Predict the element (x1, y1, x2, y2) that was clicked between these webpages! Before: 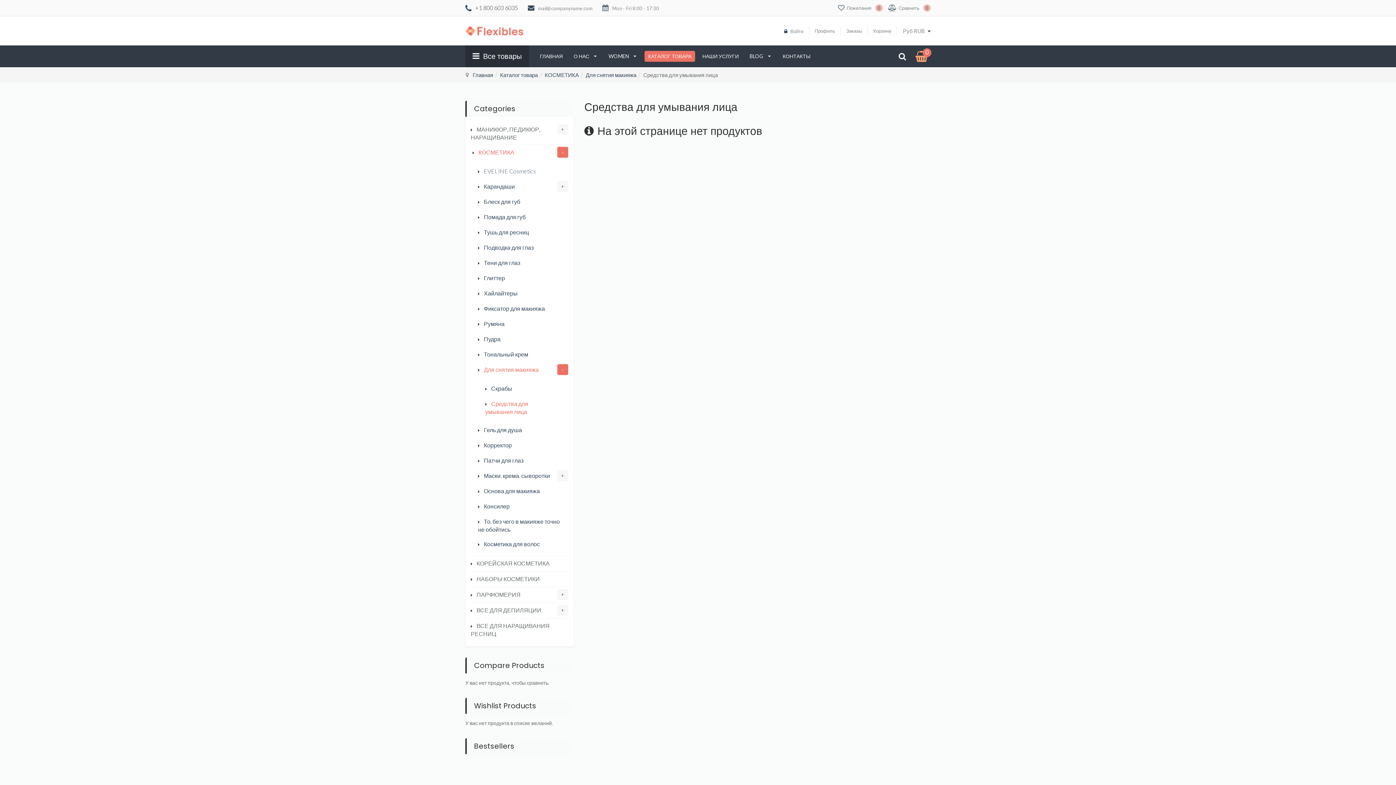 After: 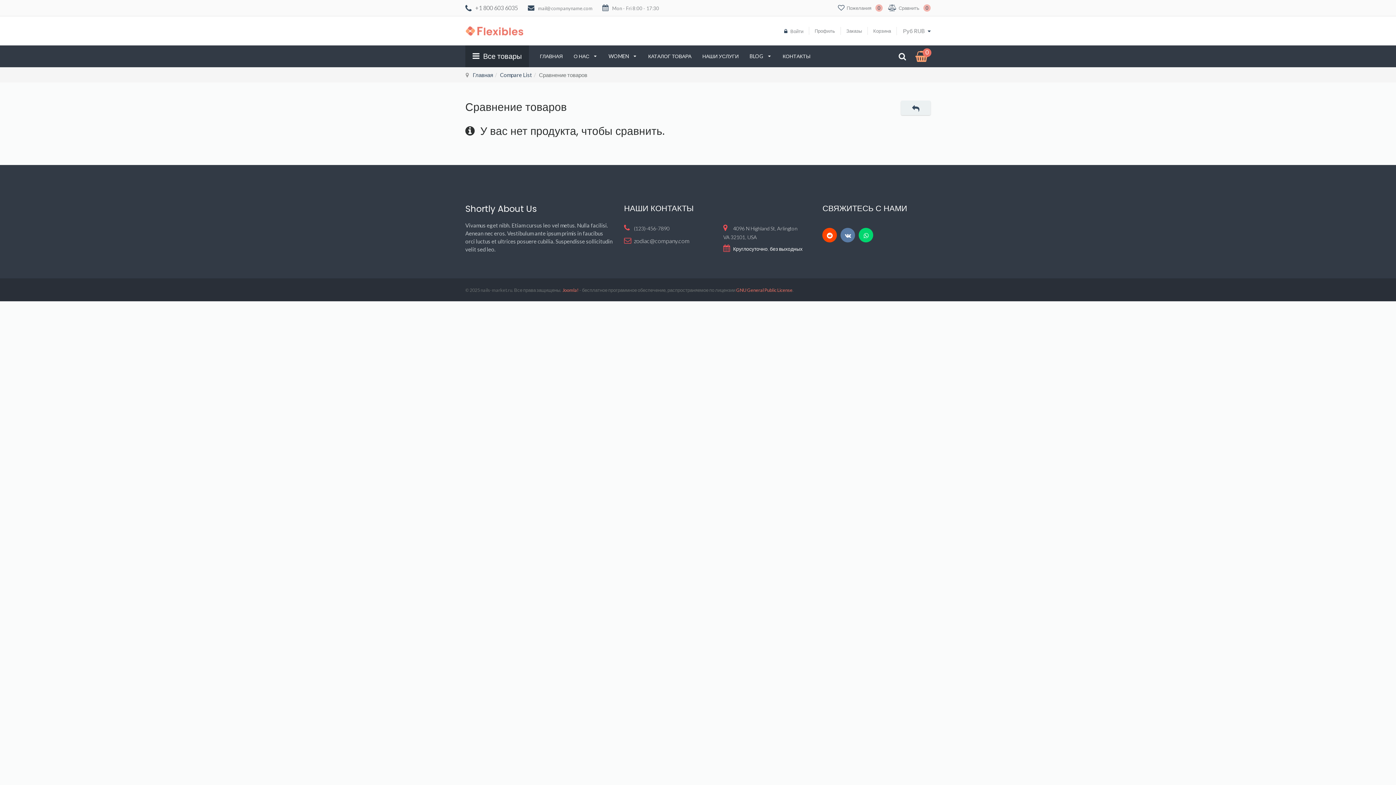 Action: bbox: (888, 5, 930, 10) label: Сравнить 0